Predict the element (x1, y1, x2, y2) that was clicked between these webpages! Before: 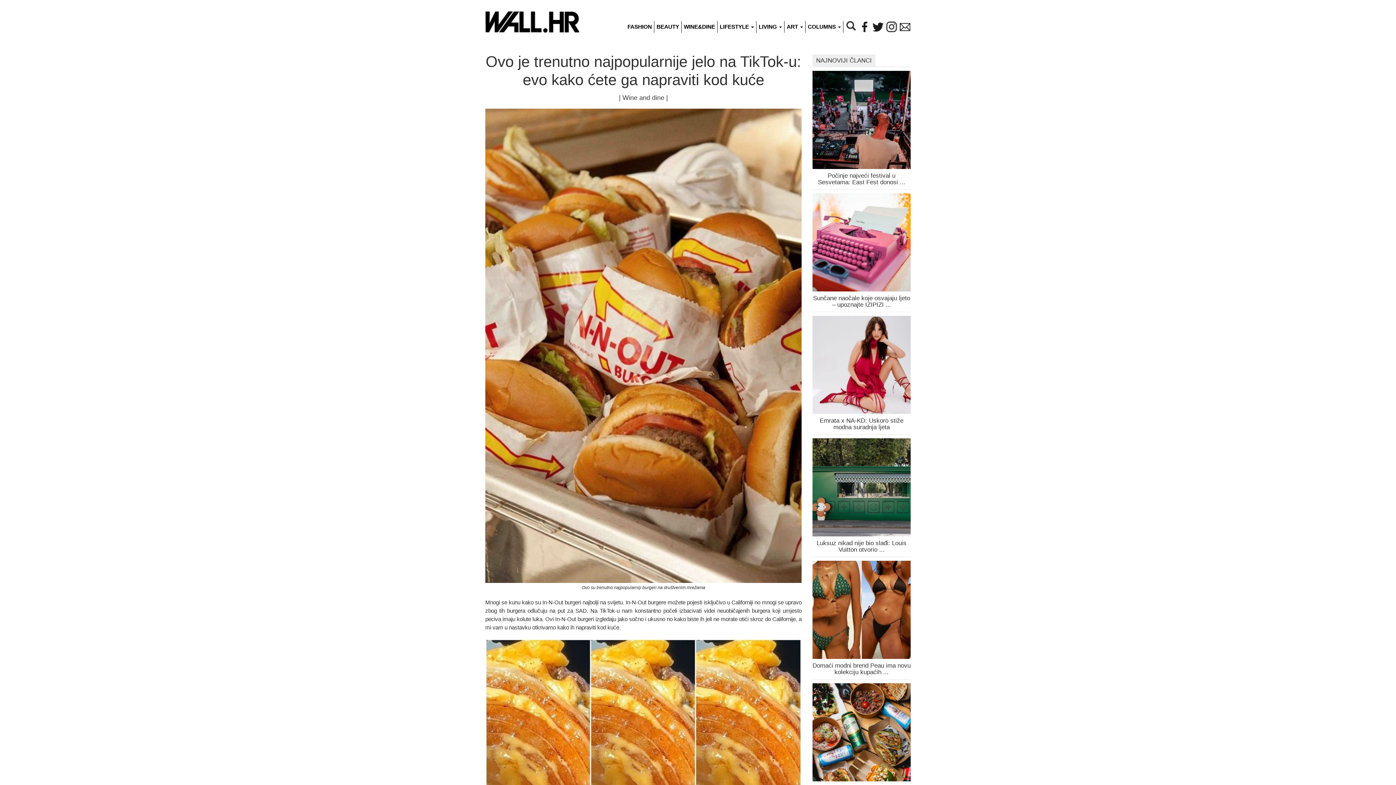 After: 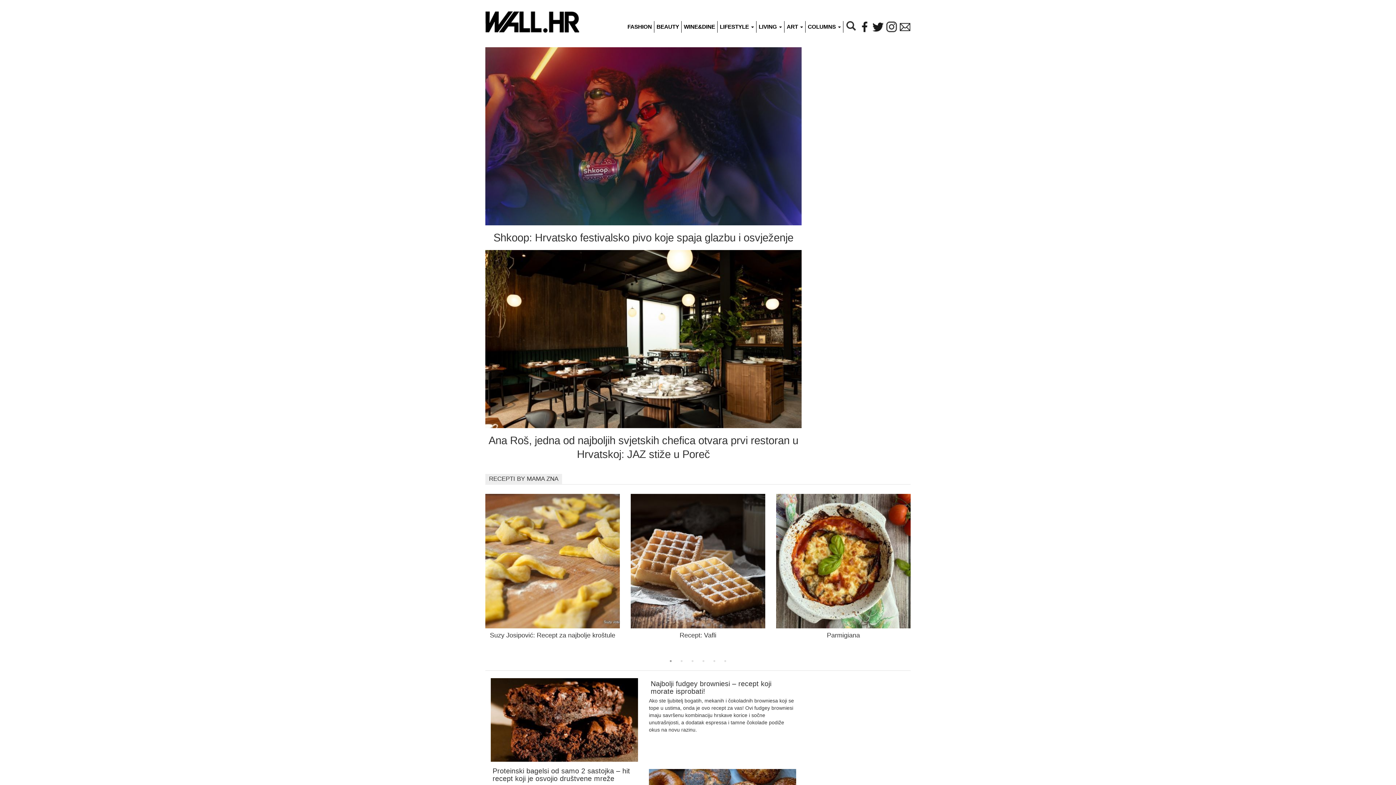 Action: bbox: (622, 94, 664, 101) label: Wine and dine